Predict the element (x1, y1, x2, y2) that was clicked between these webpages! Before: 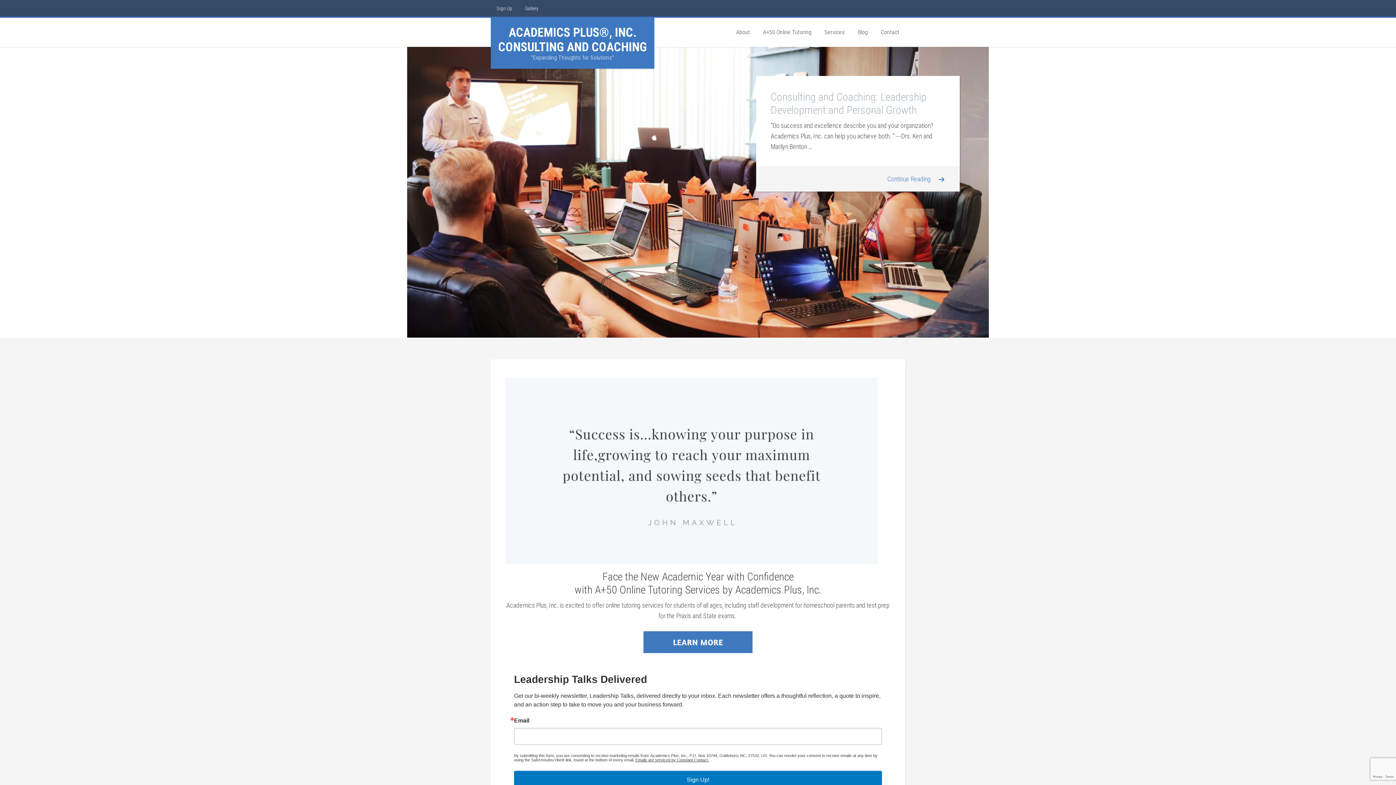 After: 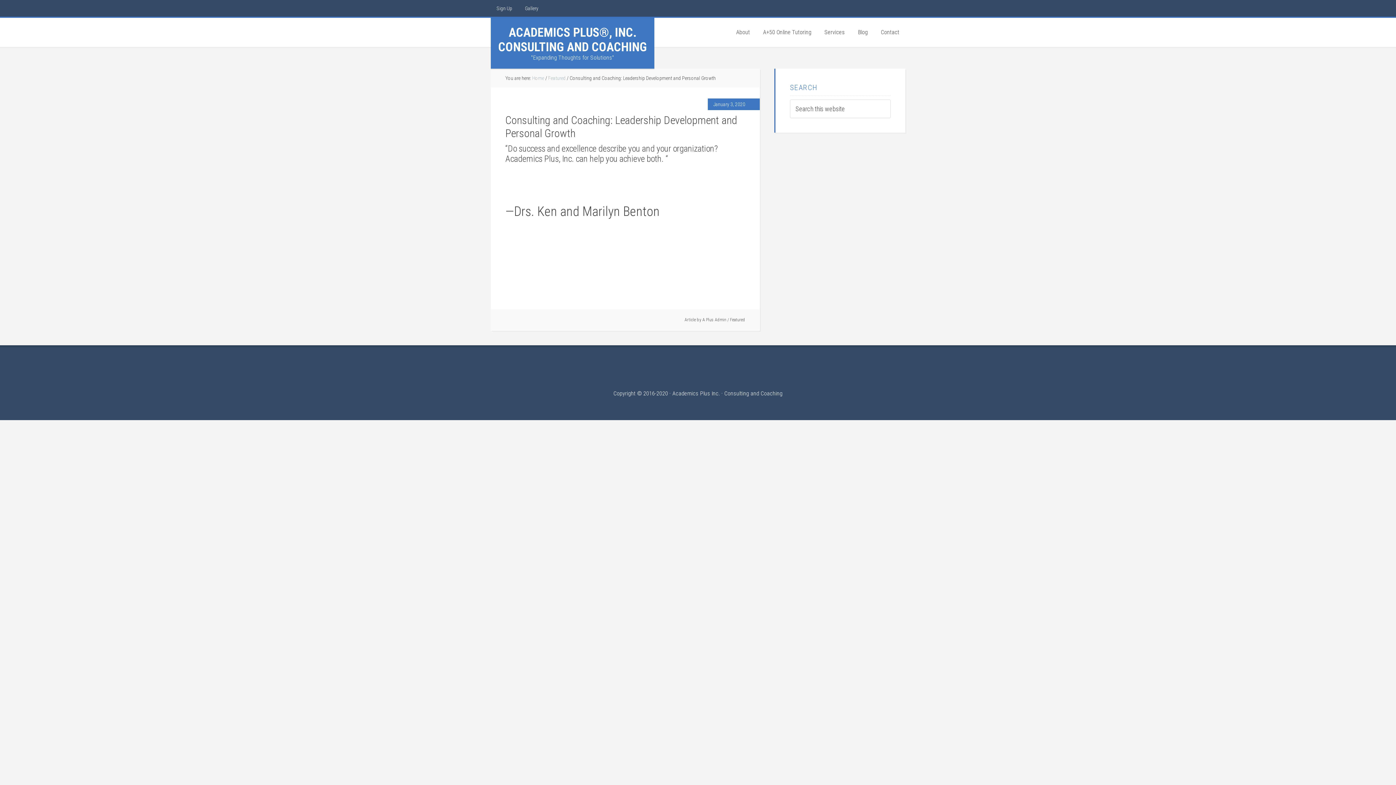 Action: bbox: (407, 46, 989, 337)